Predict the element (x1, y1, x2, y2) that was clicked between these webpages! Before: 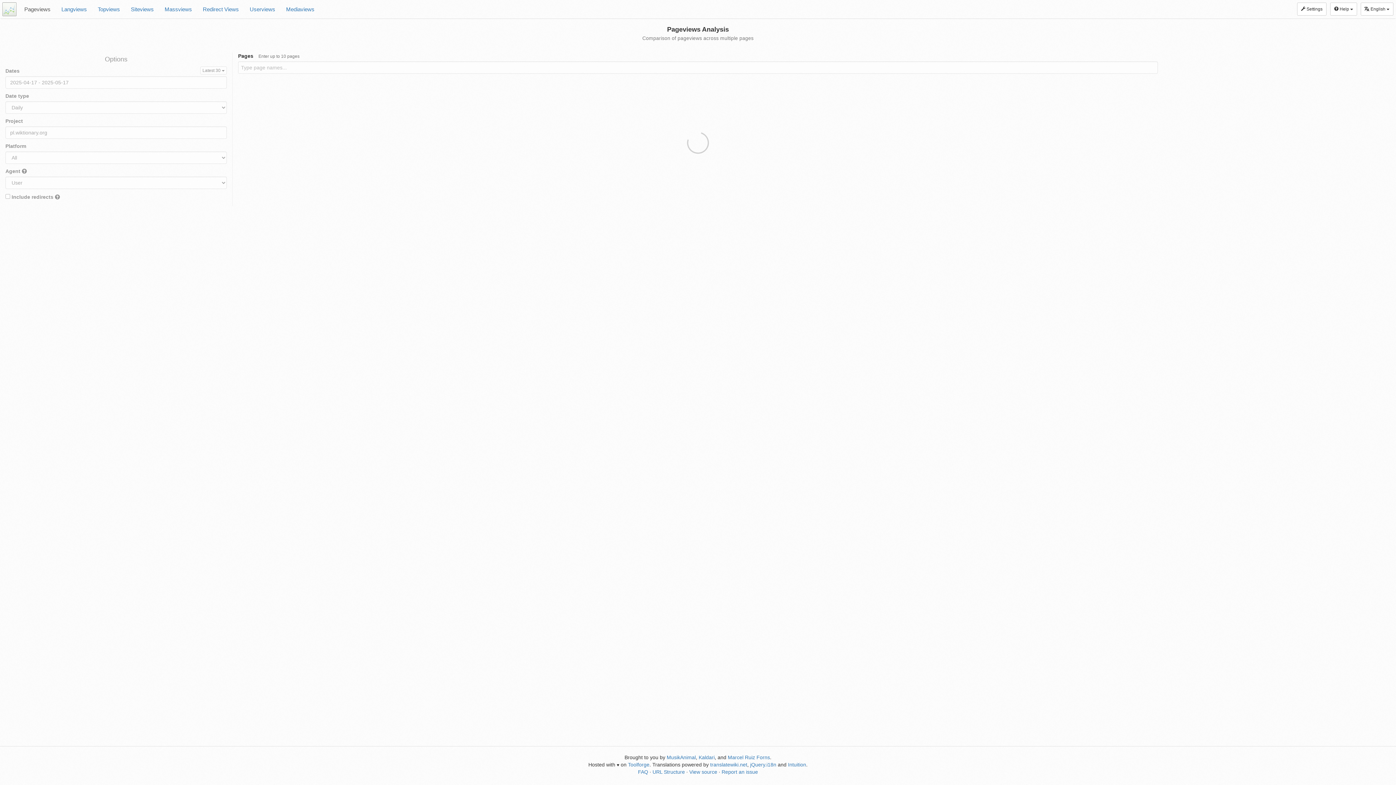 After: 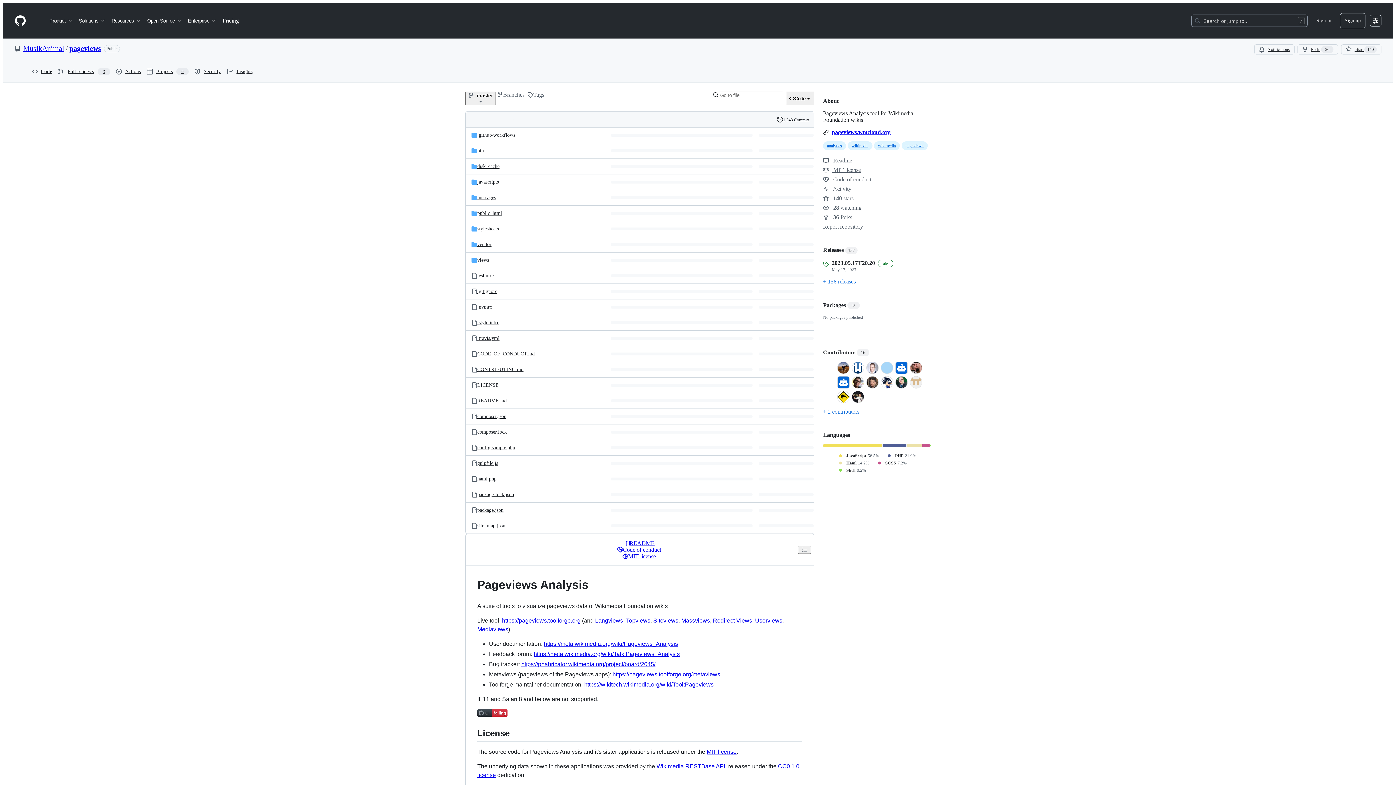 Action: label: View source bbox: (689, 769, 717, 775)